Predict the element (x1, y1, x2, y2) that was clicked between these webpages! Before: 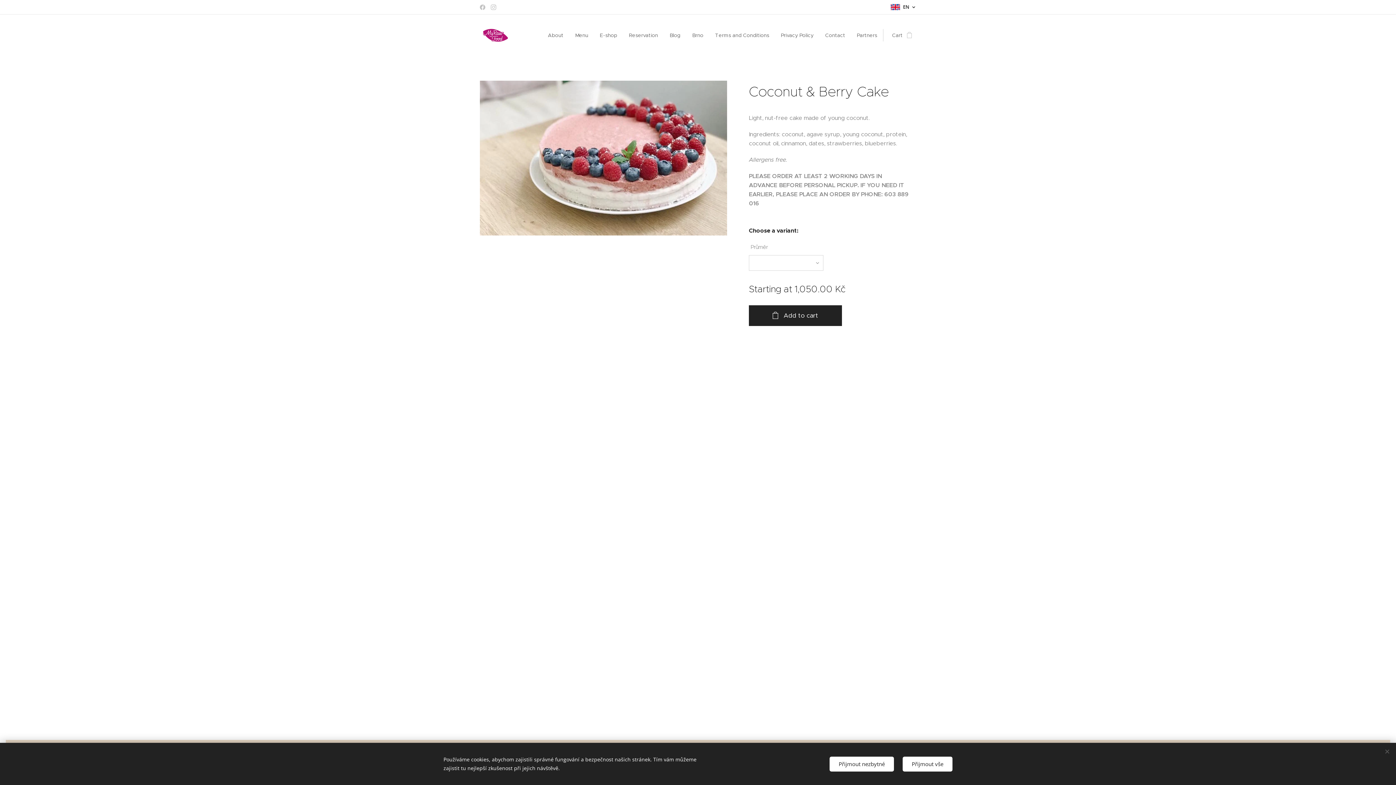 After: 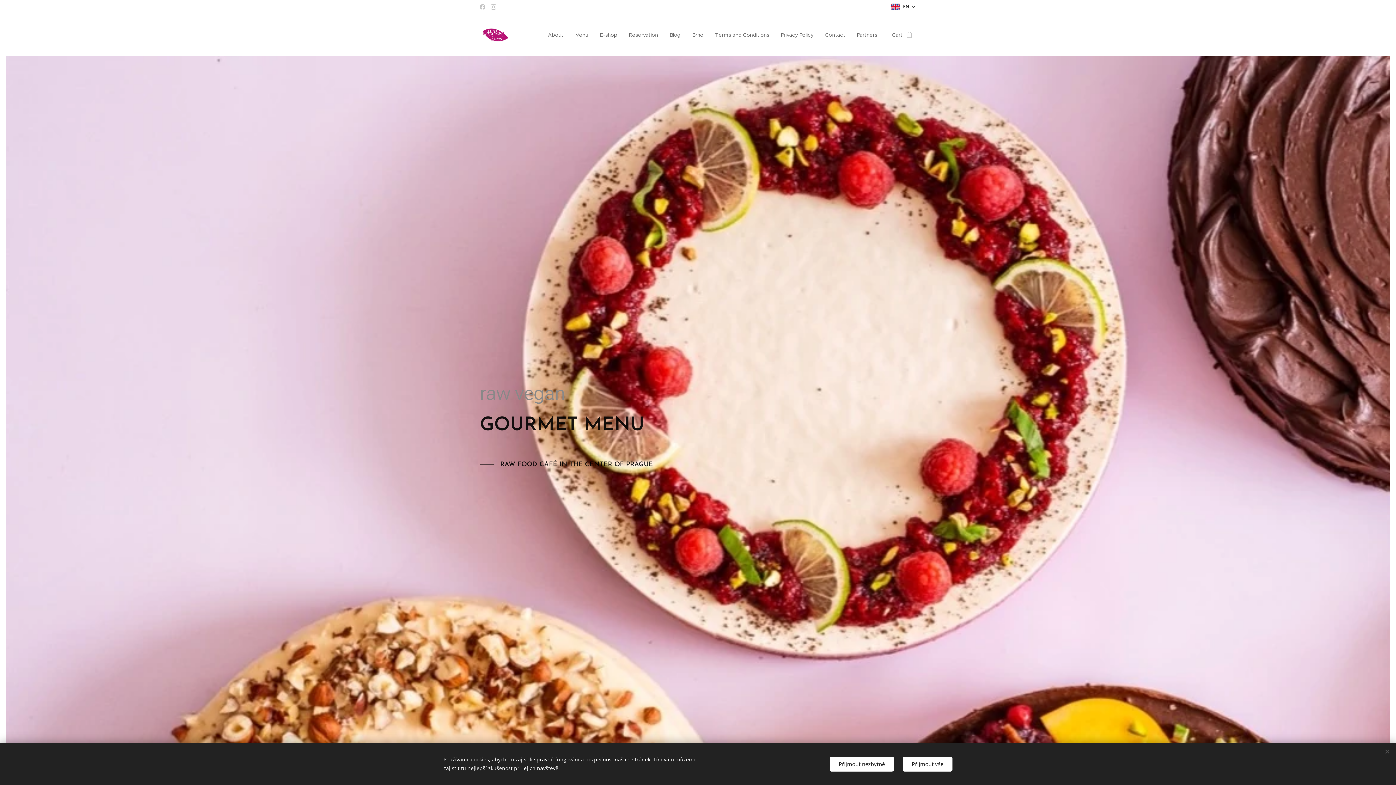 Action: bbox: (480, 23, 516, 47) label: 	